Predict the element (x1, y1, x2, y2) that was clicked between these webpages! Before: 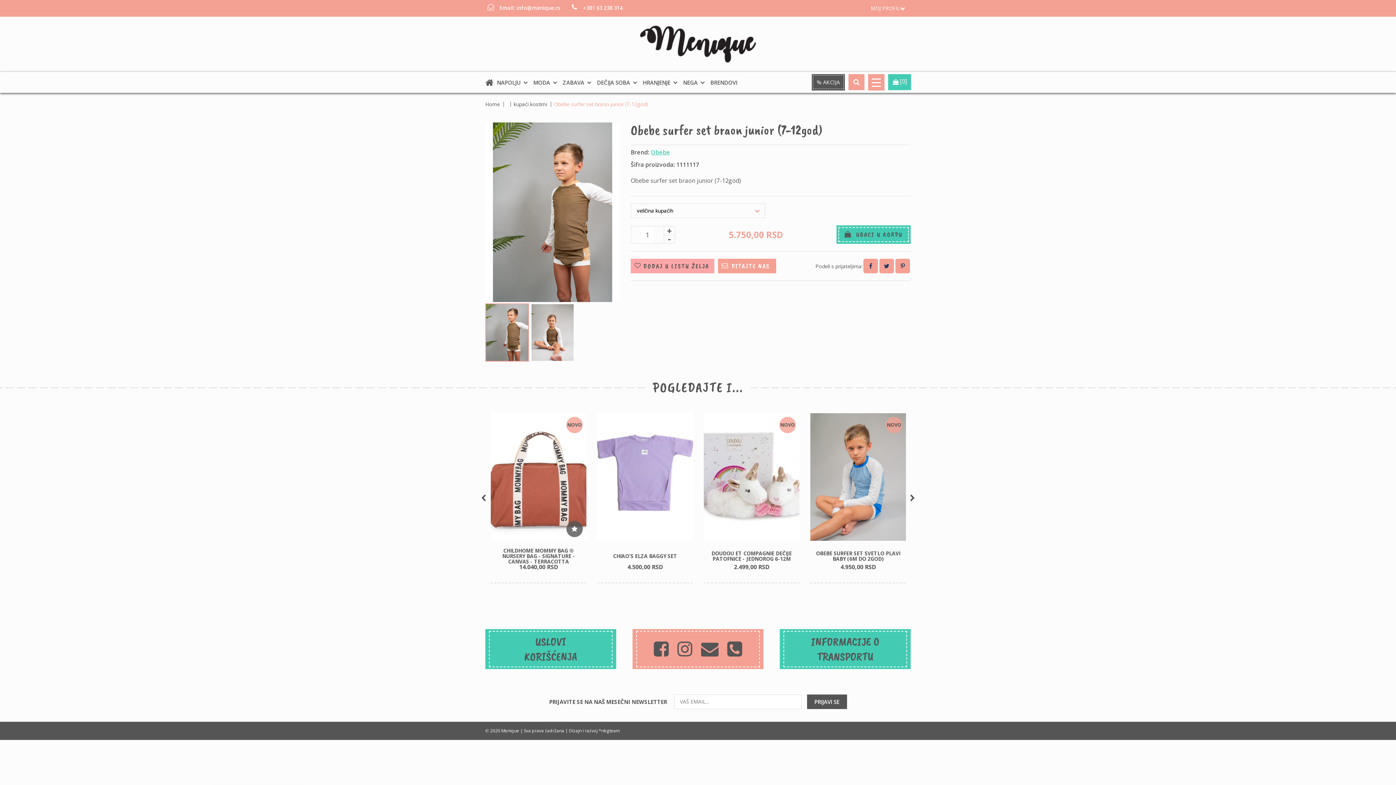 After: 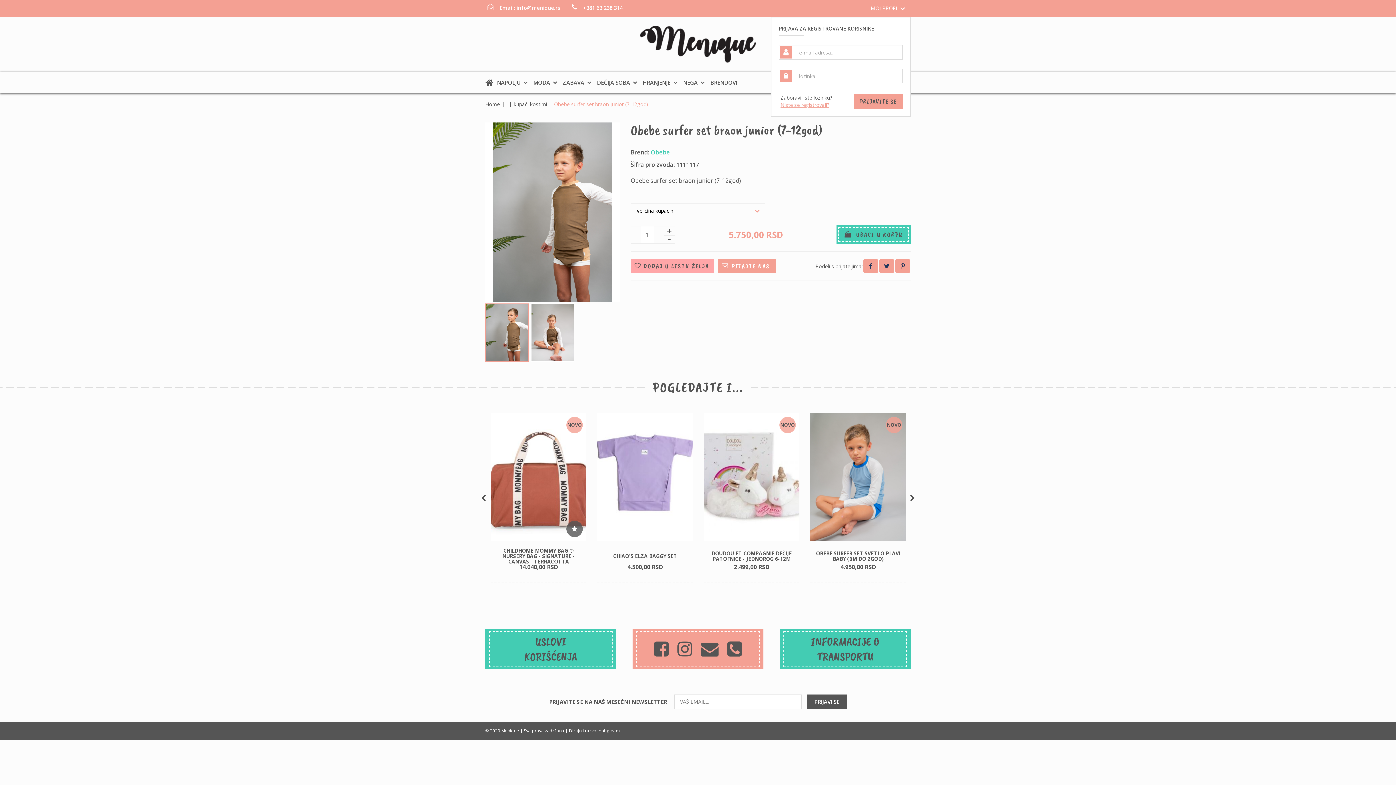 Action: bbox: (865, 0, 910, 16) label: MOJ PROFIL